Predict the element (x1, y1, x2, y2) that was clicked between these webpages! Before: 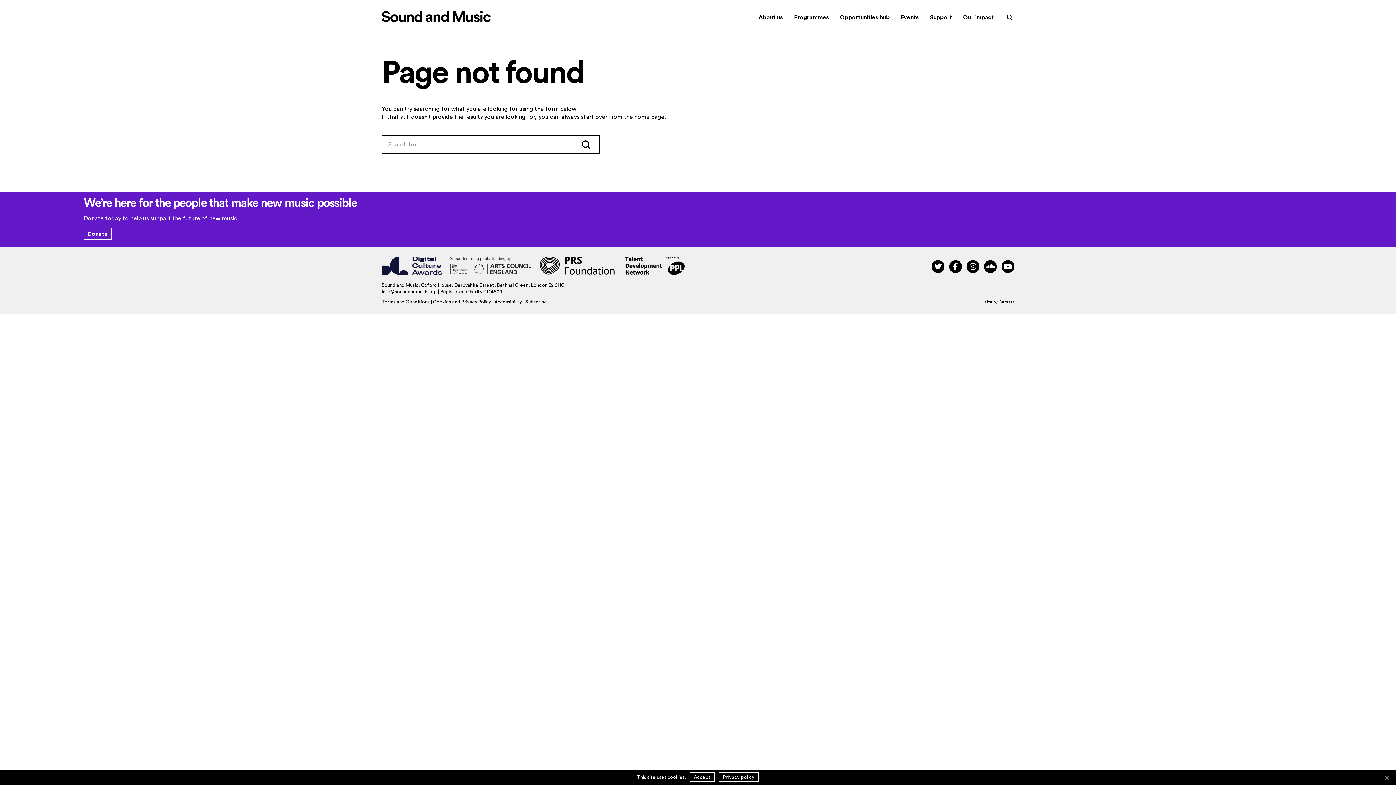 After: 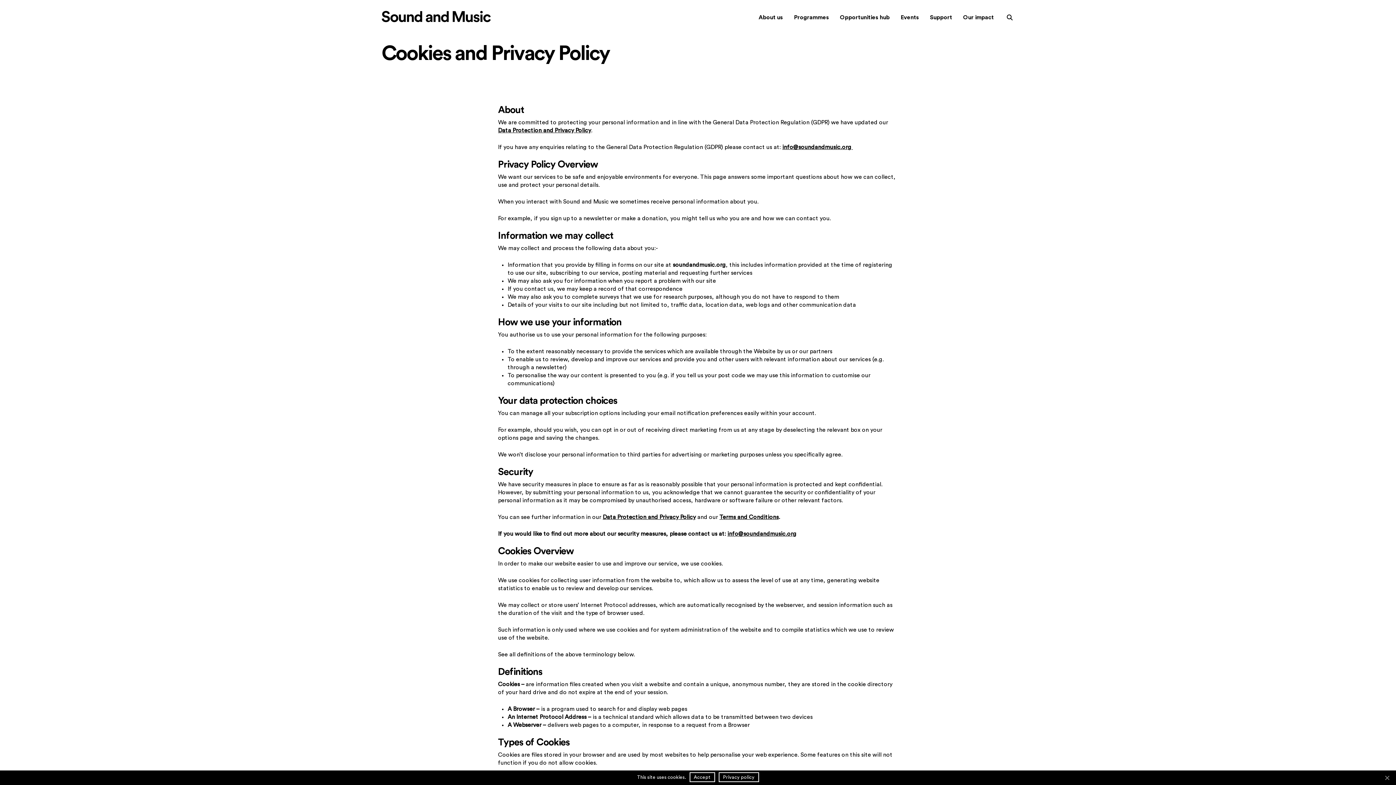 Action: label: Cookies and Privacy Policy bbox: (433, 299, 491, 304)